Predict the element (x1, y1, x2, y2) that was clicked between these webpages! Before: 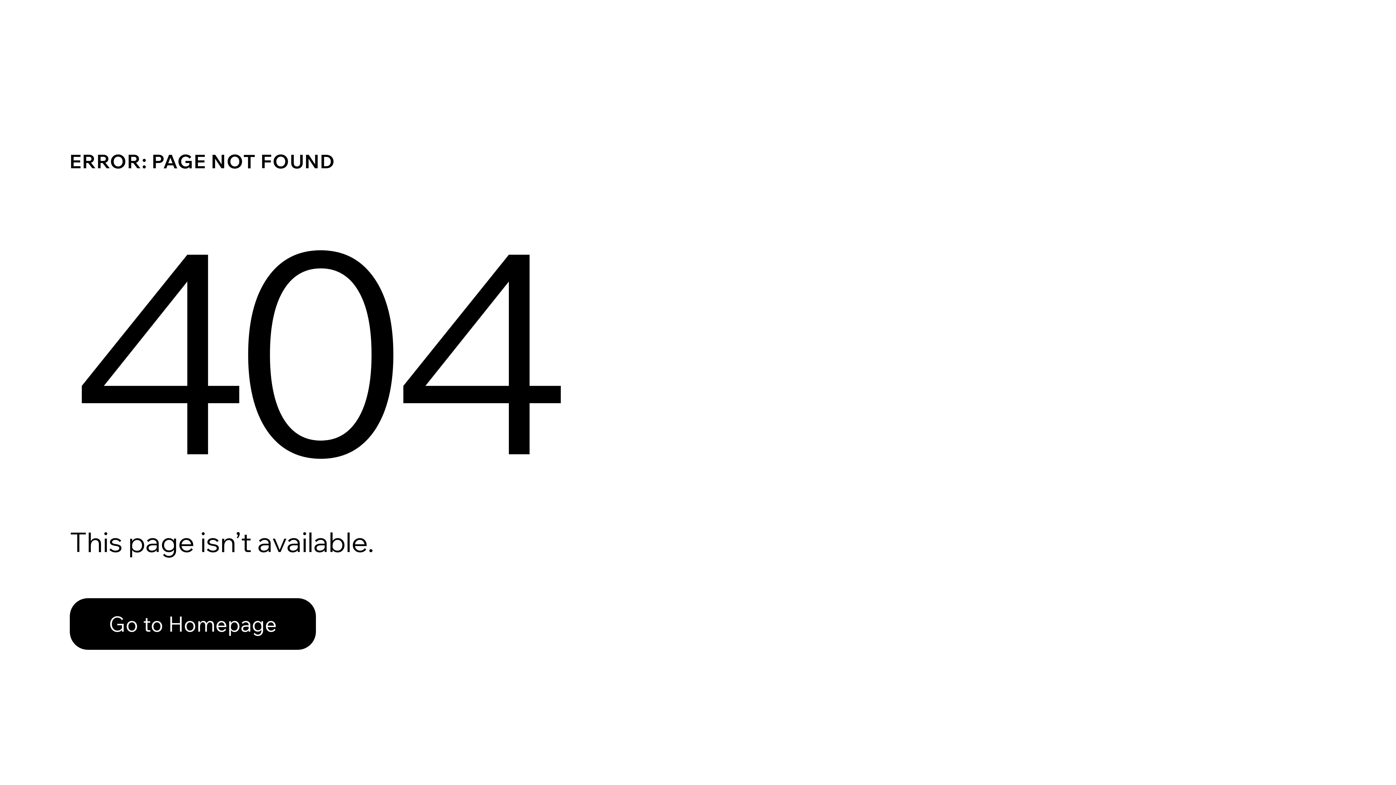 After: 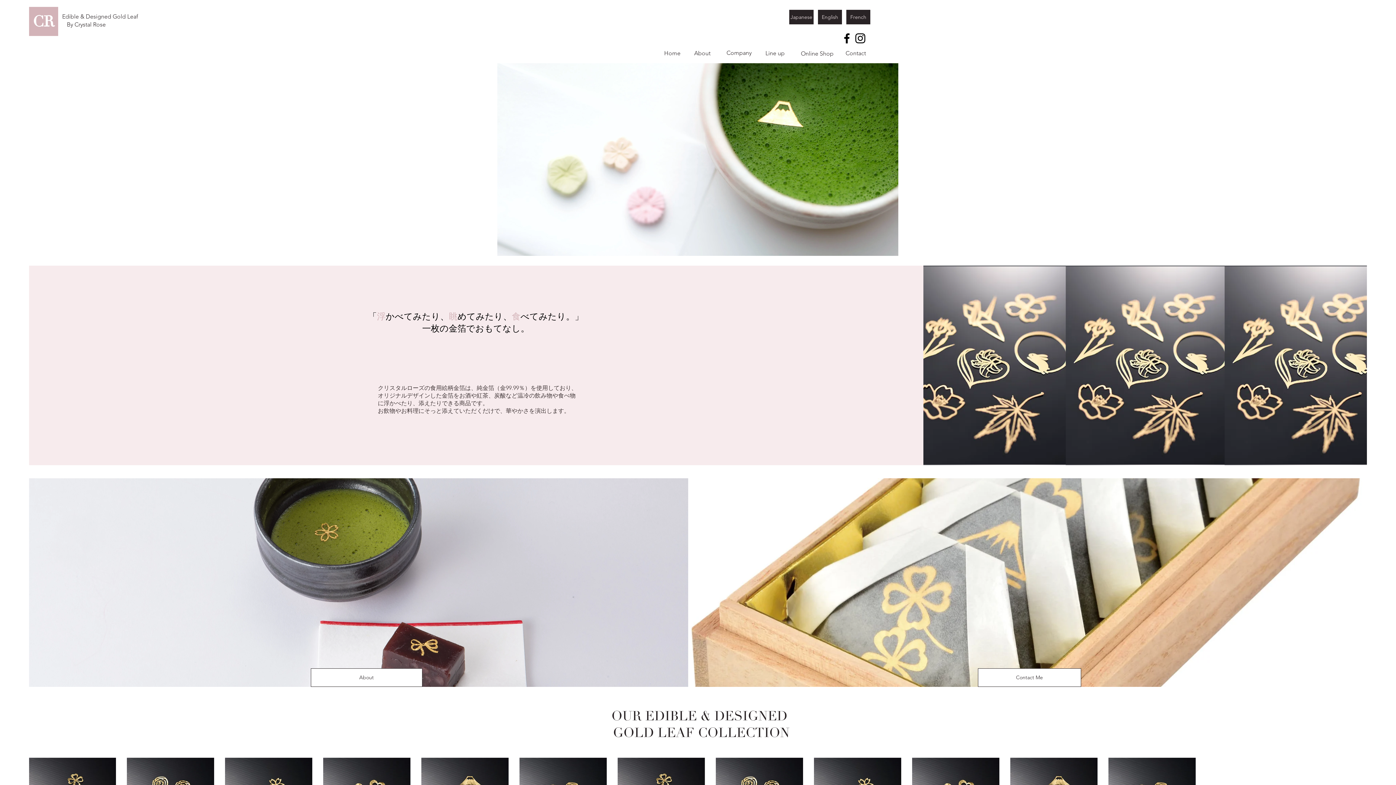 Action: bbox: (69, 582, 768, 659) label: Go to Homepage